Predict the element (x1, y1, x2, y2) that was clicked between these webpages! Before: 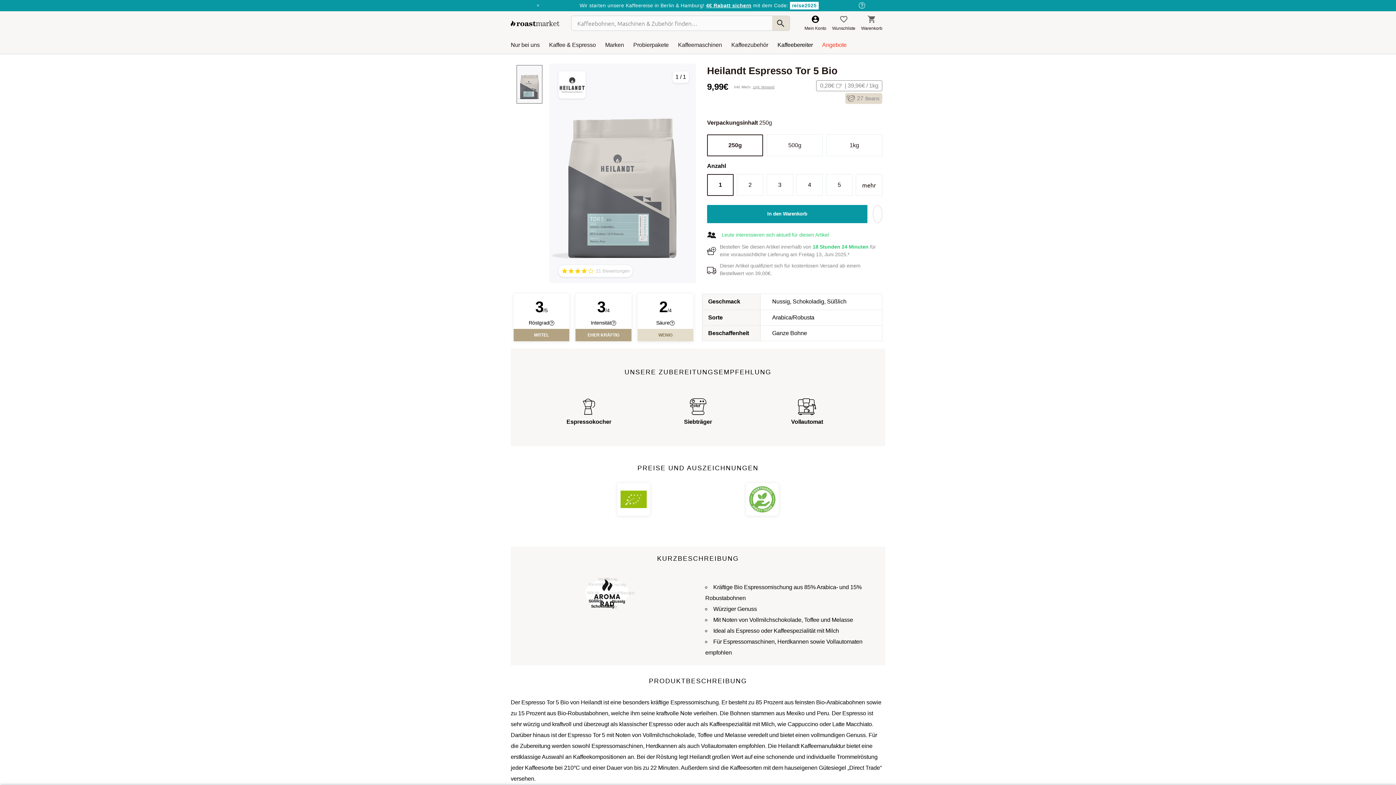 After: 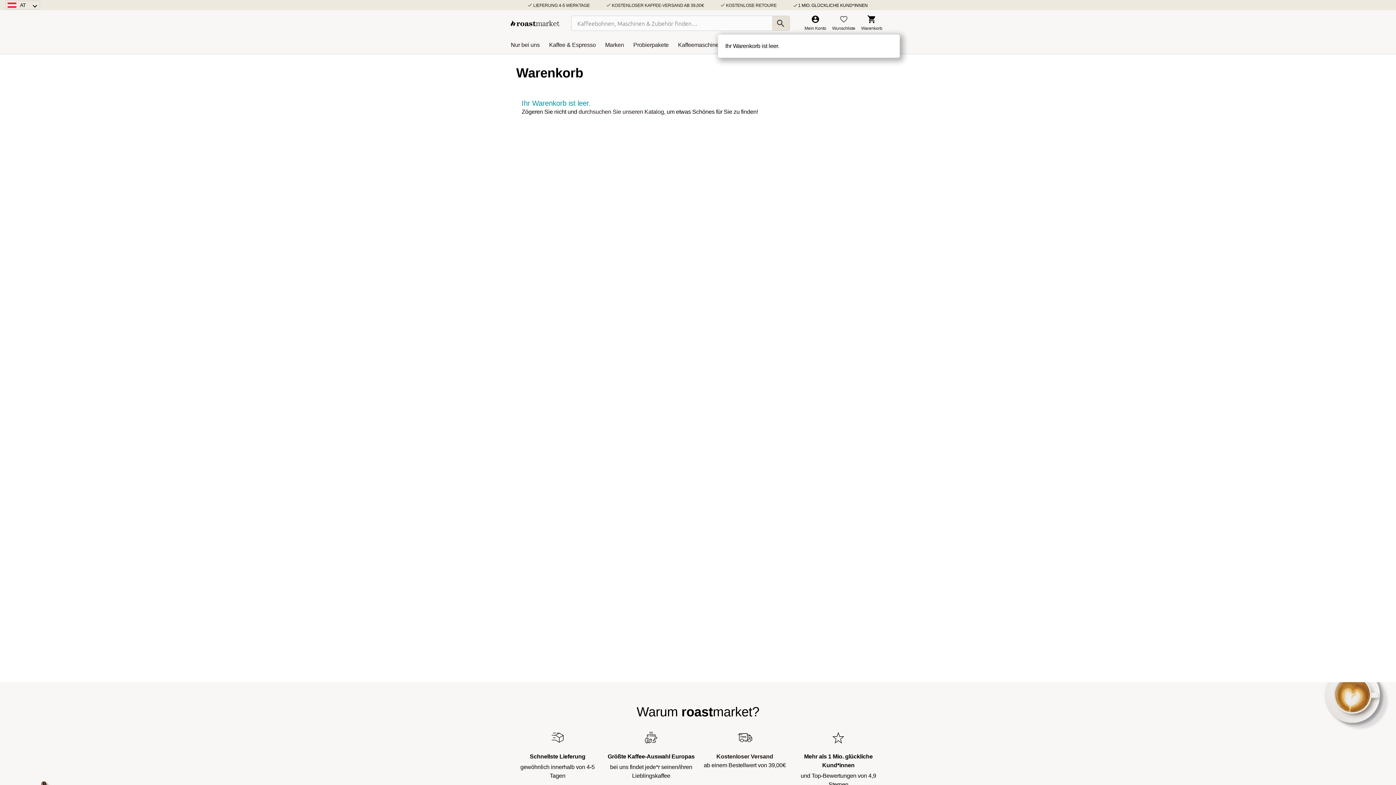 Action: bbox: (858, 12, 885, 34) label: Warenkorb